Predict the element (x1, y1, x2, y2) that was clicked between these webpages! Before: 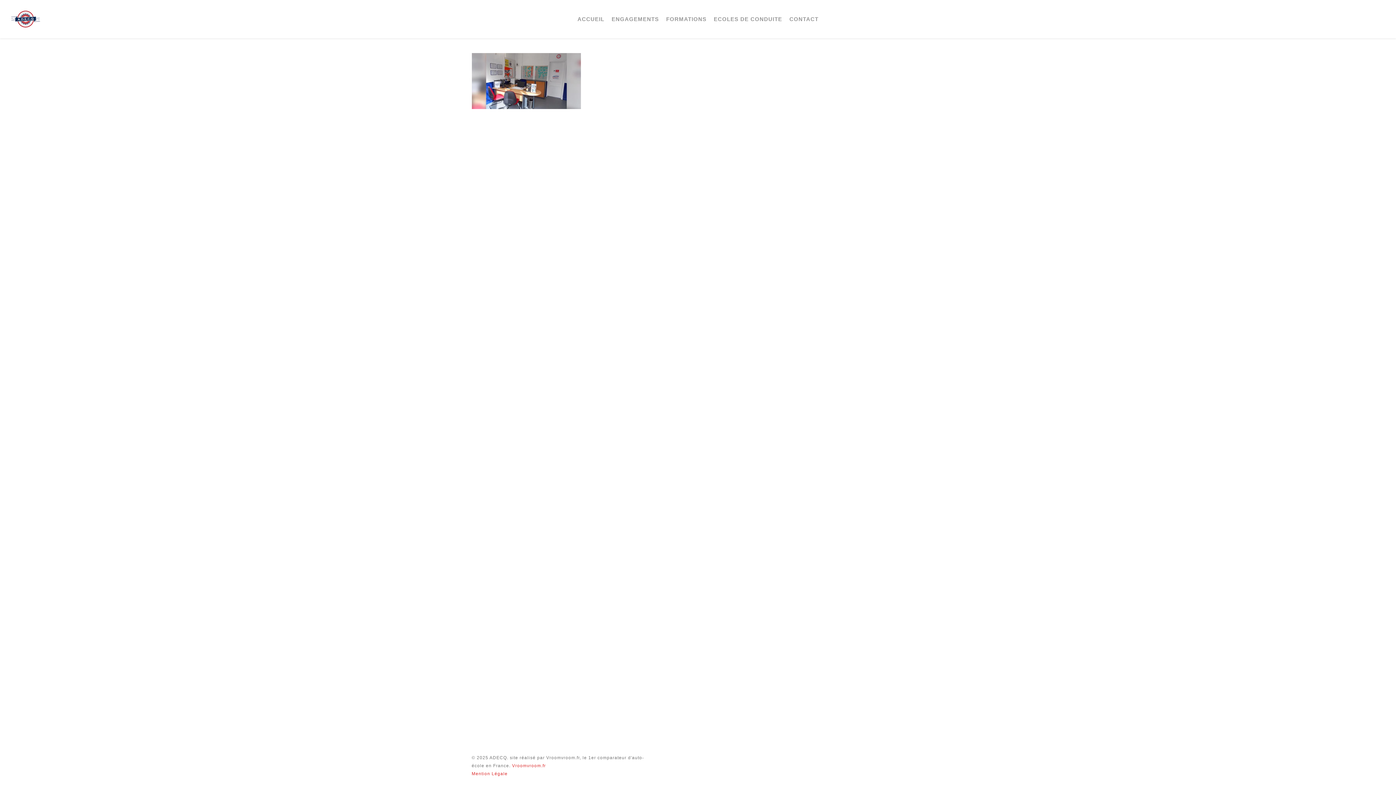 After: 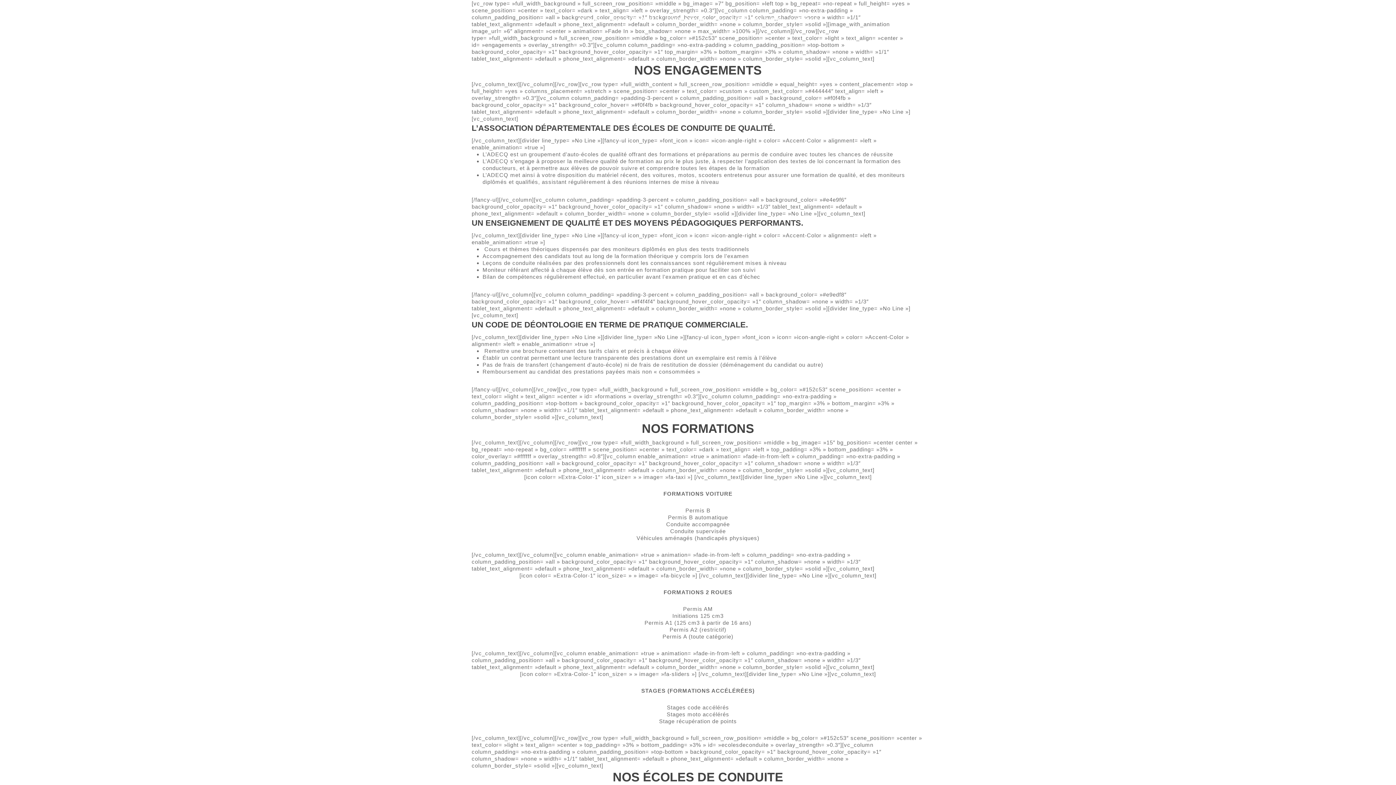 Action: bbox: (10, 10, 41, 28)